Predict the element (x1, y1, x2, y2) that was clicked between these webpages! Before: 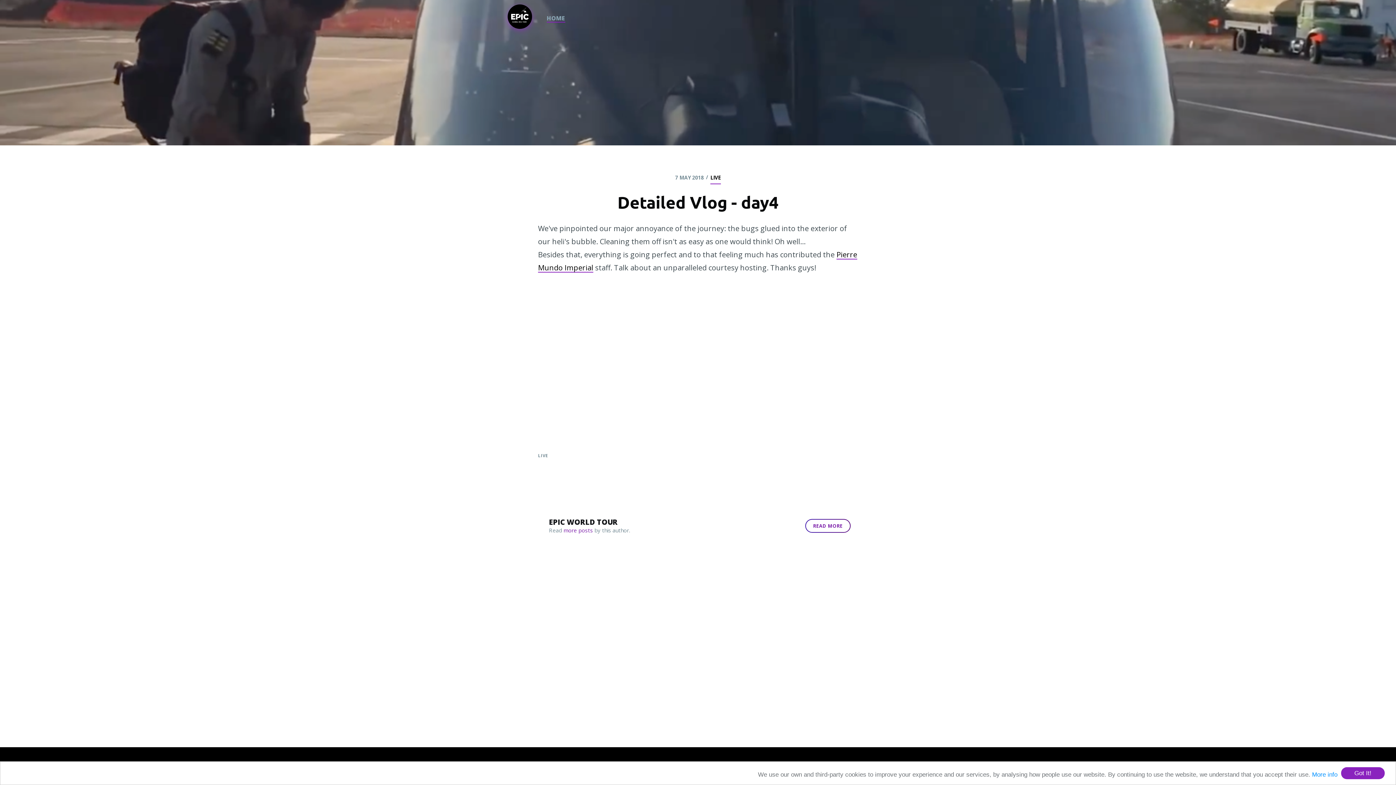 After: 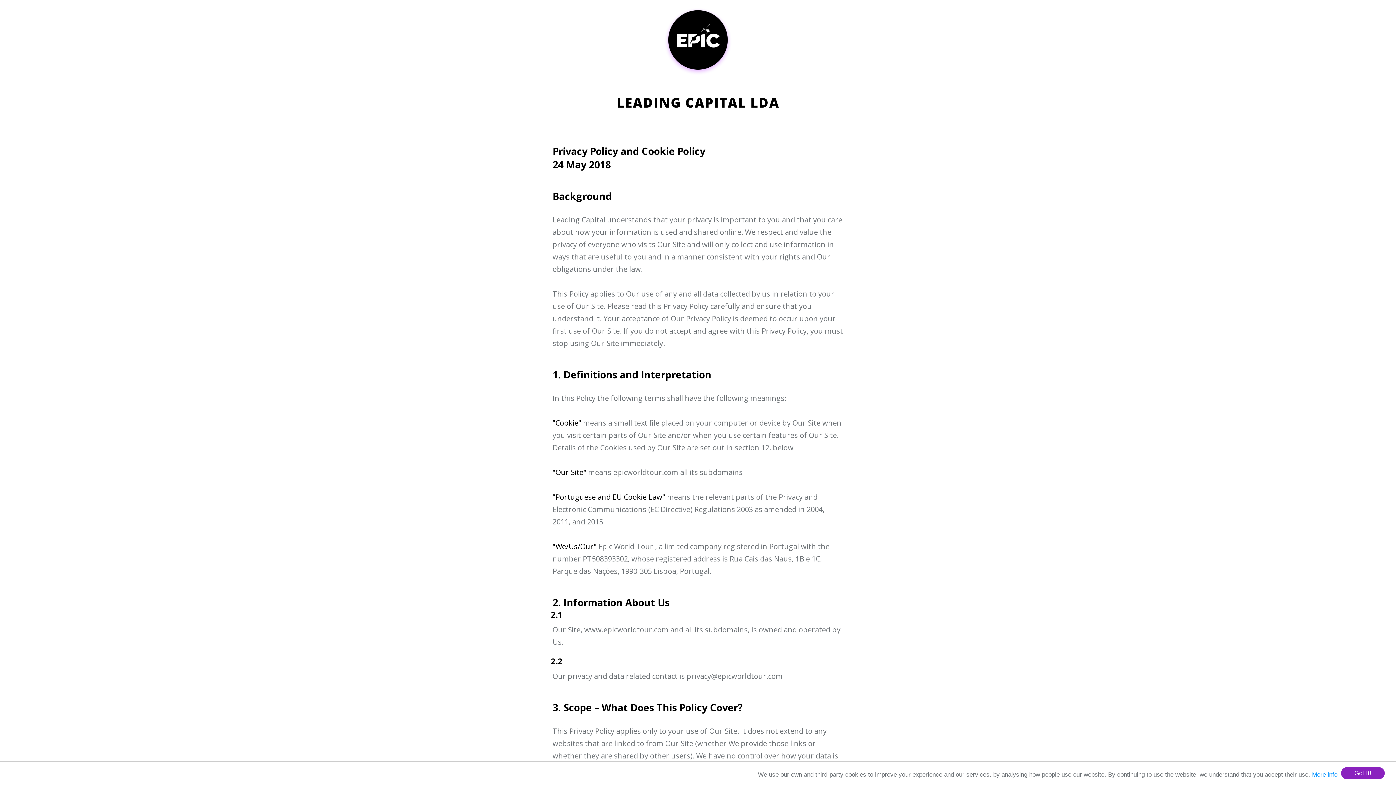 Action: label: More info bbox: (1312, 771, 1337, 778)